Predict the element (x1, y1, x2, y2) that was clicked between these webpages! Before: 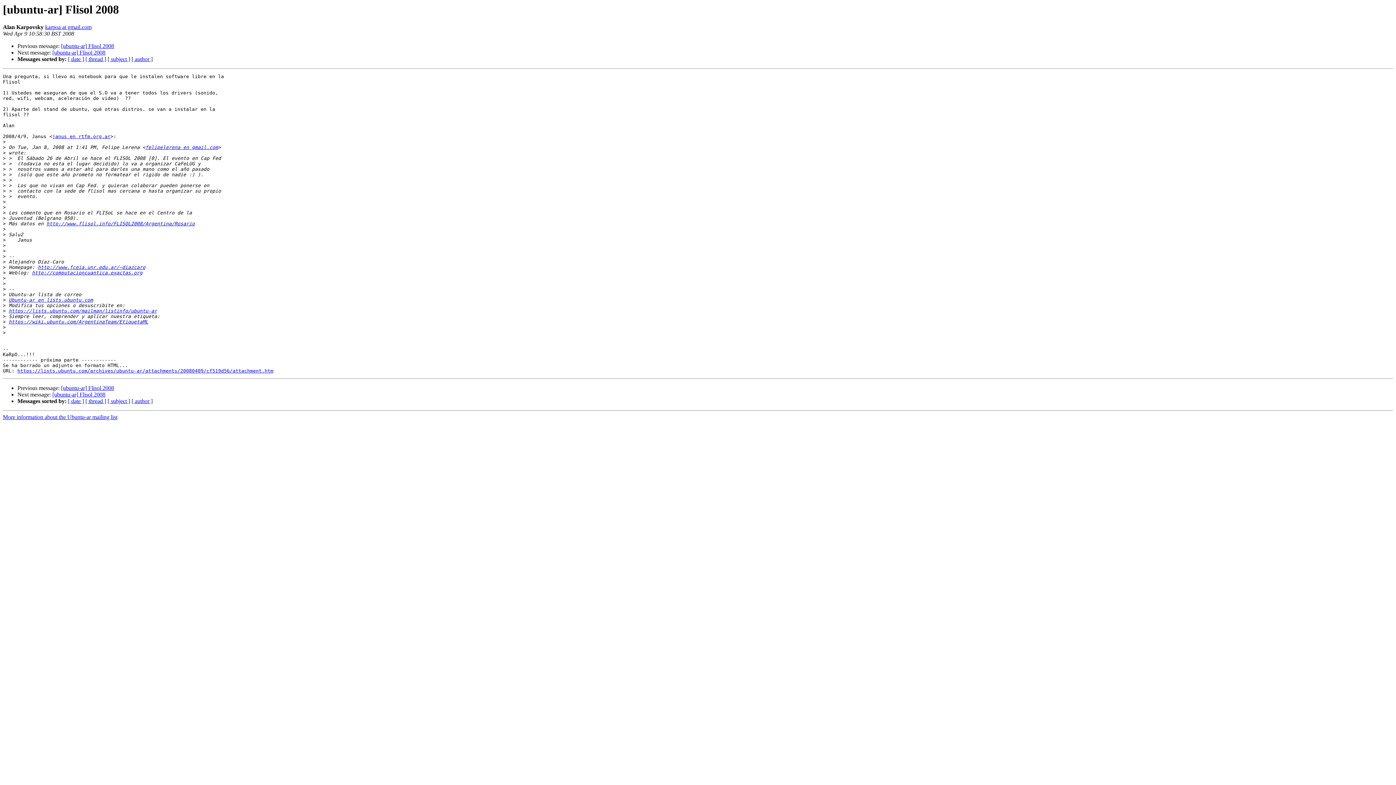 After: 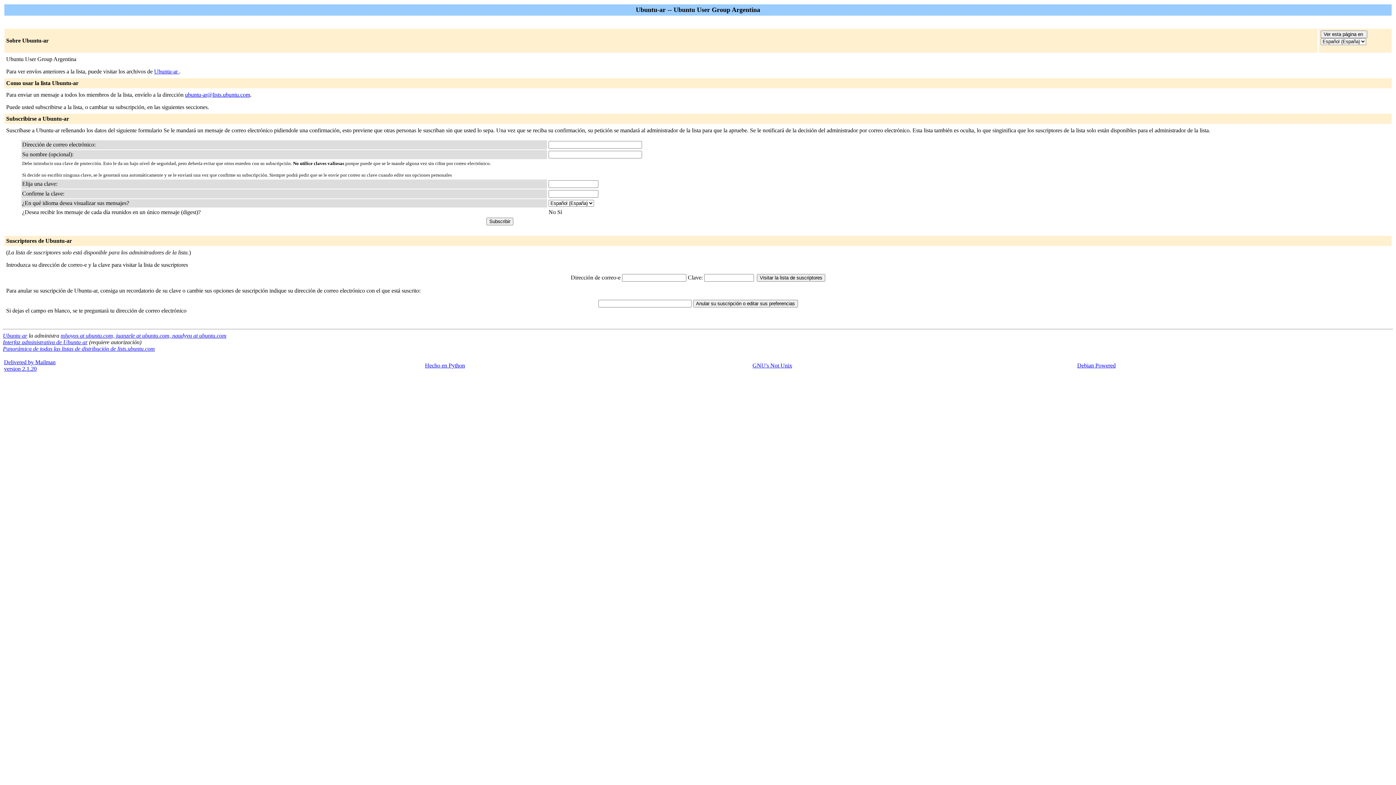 Action: label: janus en rtfm.org.ar bbox: (52, 133, 110, 139)